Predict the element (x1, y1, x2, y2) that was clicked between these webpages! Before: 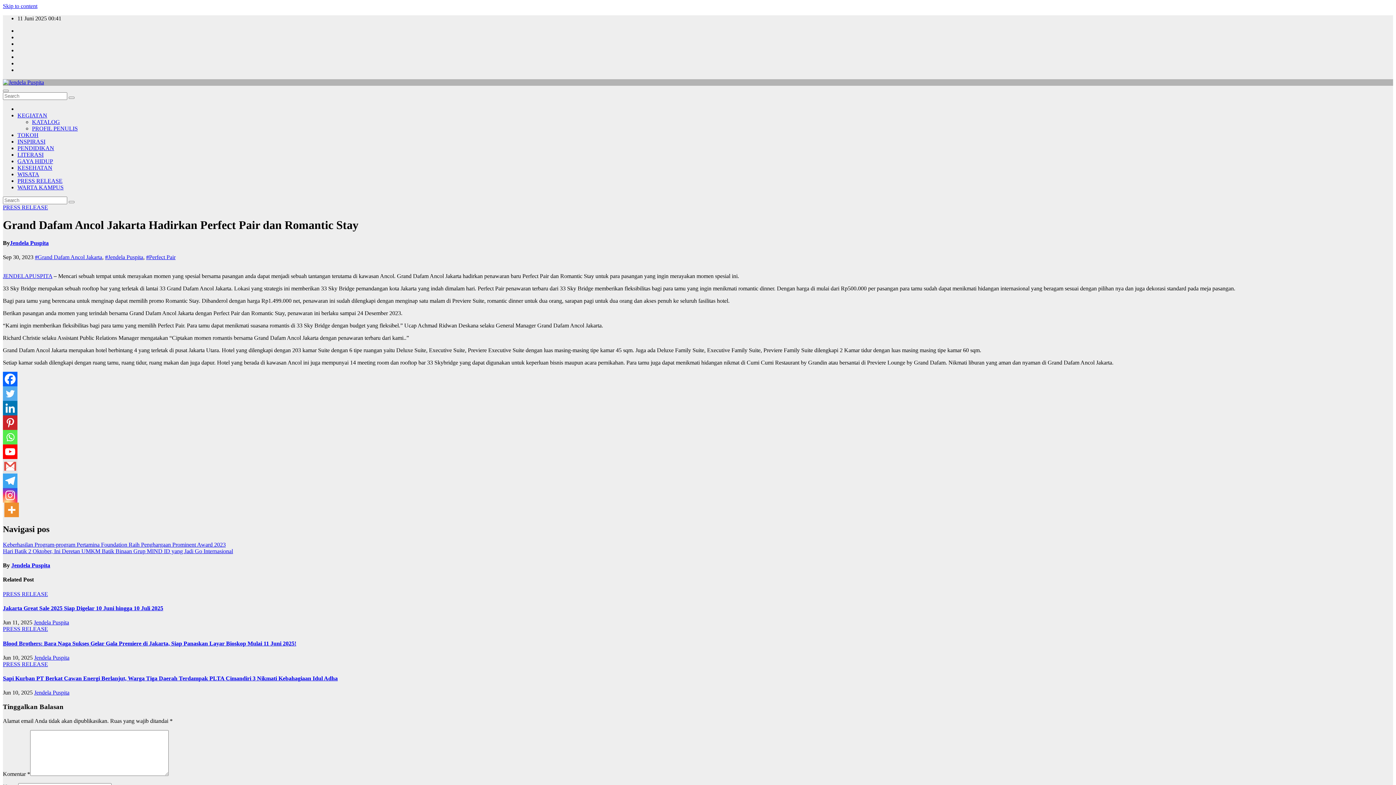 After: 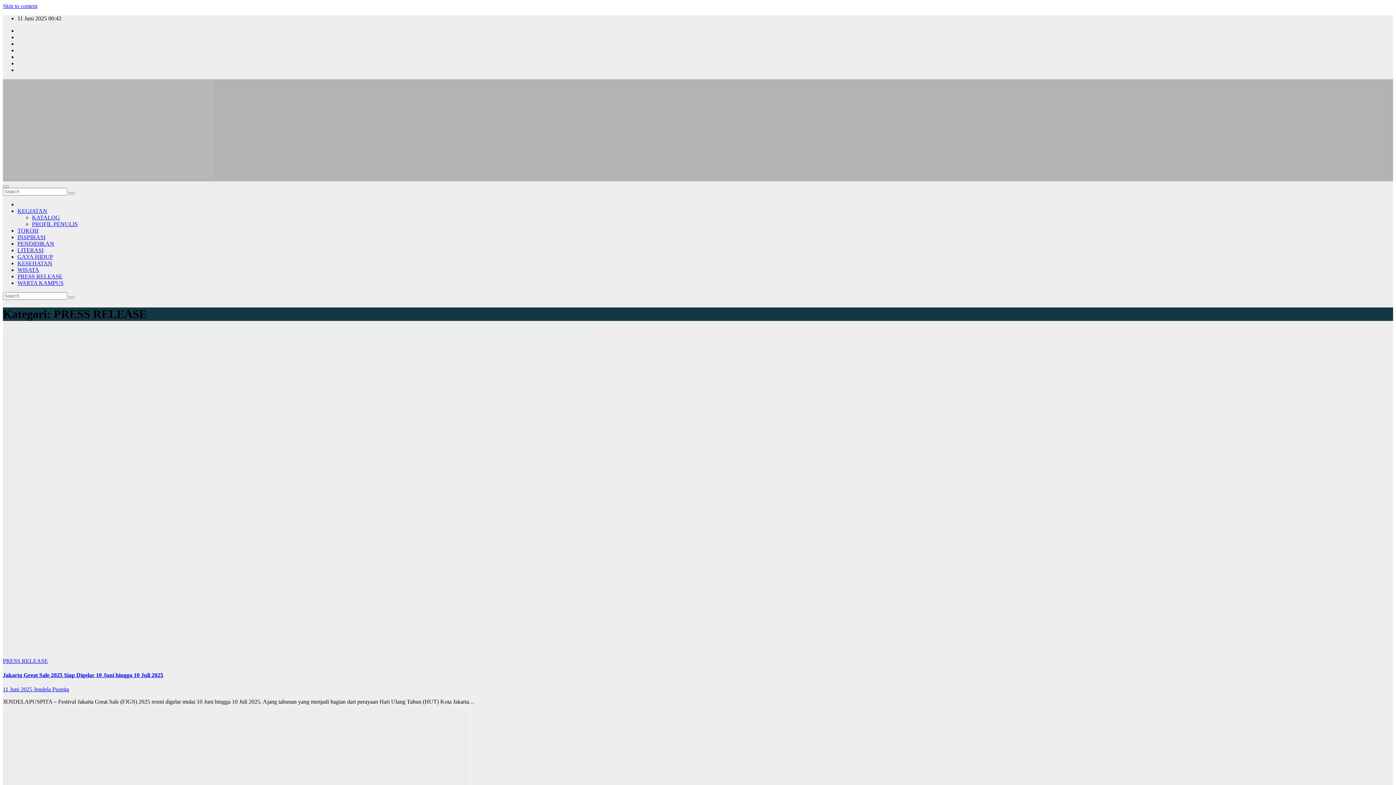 Action: label: PRESS RELEASE bbox: (2, 661, 48, 667)